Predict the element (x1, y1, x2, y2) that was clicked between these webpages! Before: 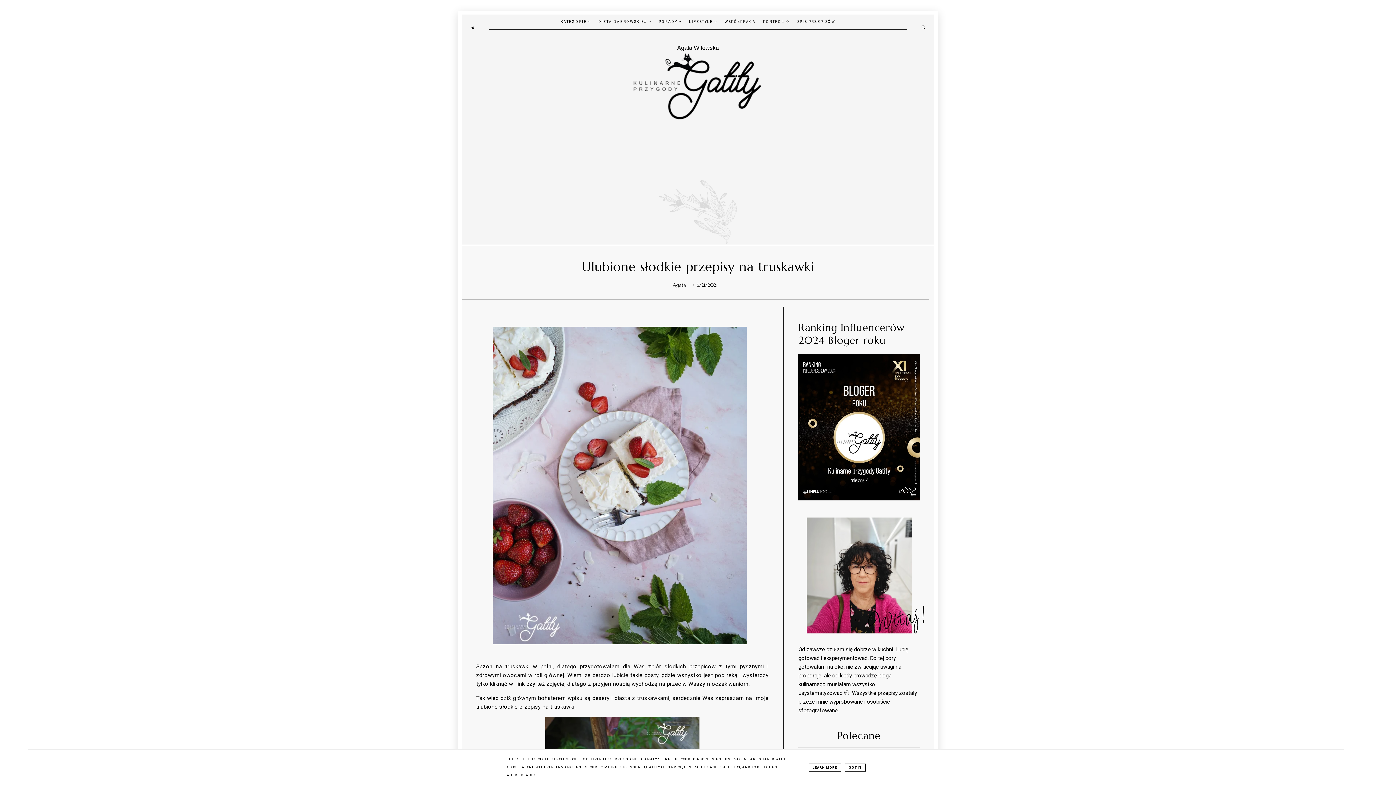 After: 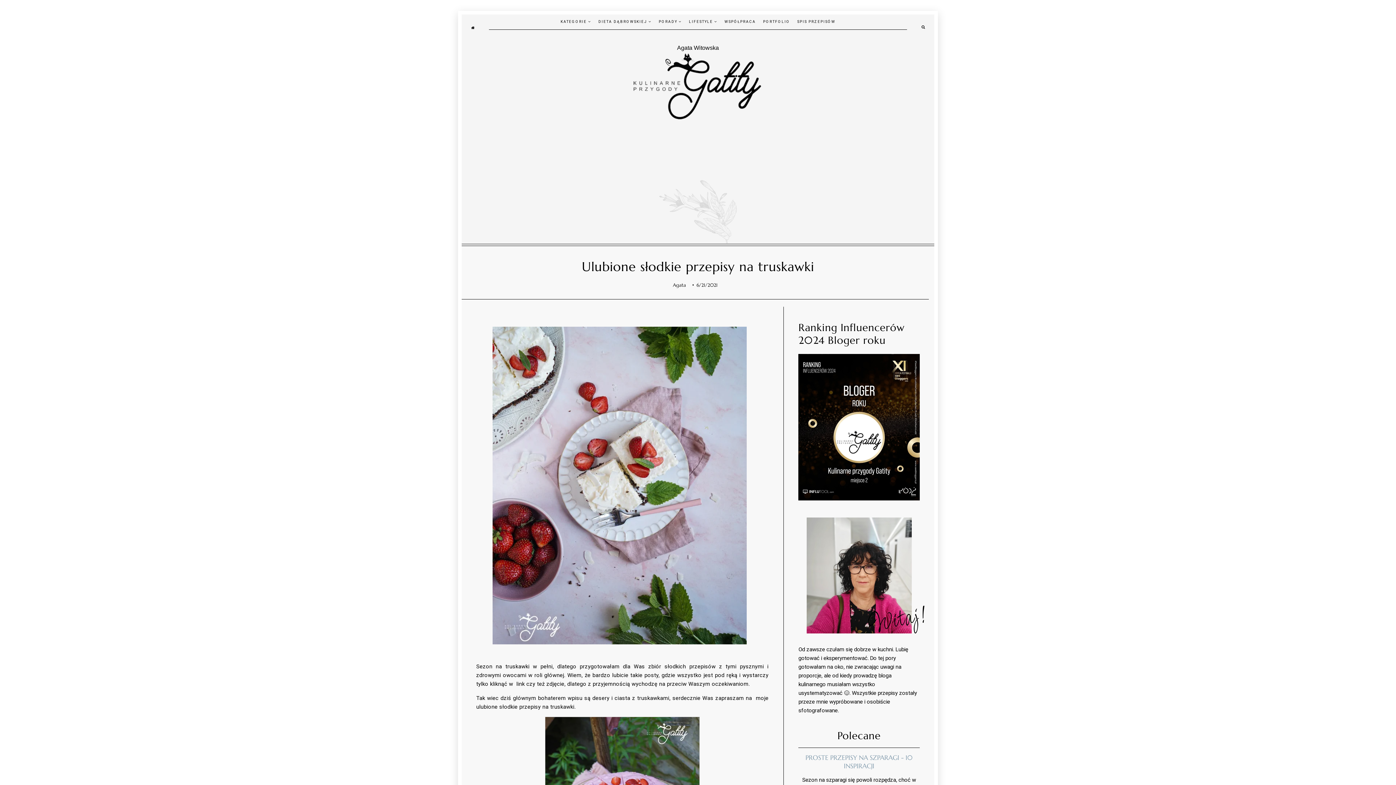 Action: bbox: (844, 764, 865, 772) label: GOT IT